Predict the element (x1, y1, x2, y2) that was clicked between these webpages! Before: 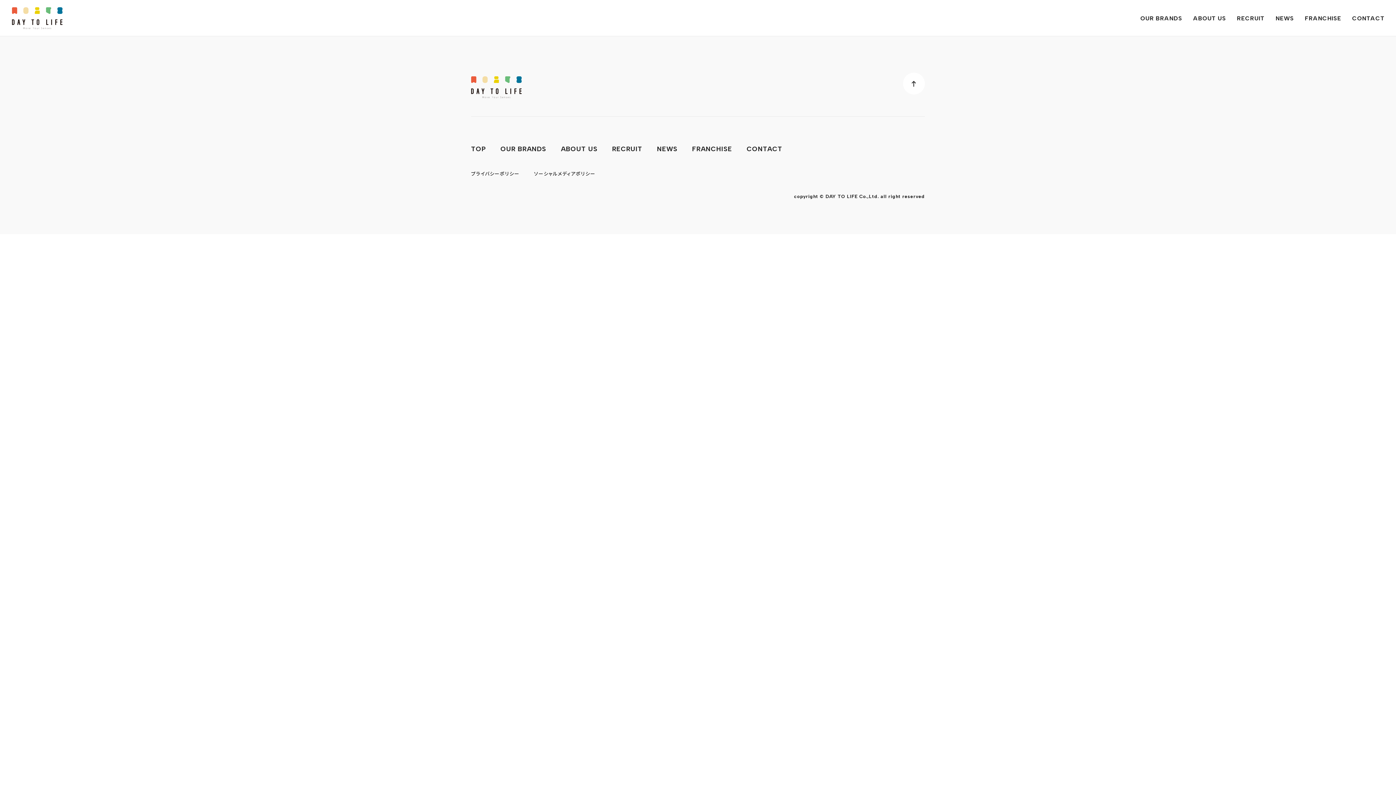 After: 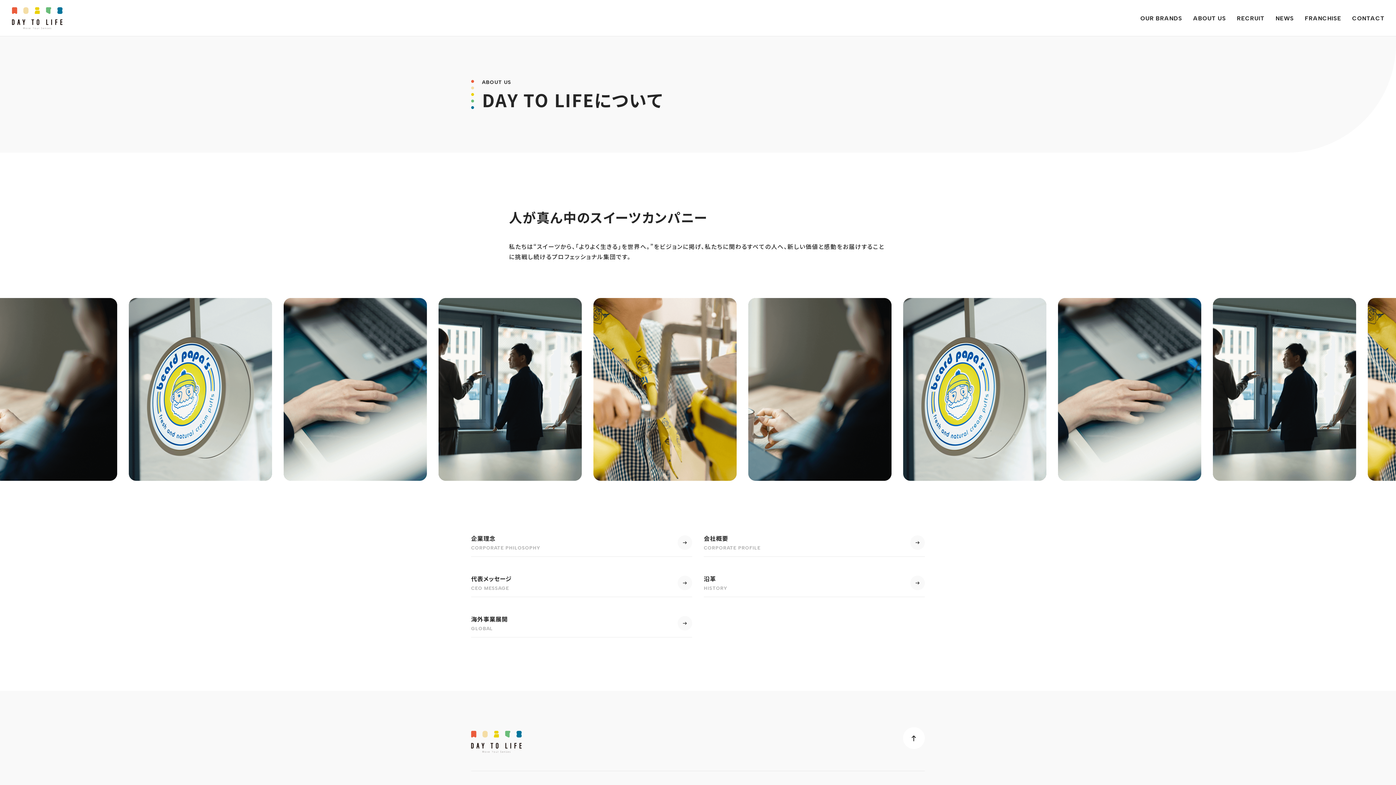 Action: label: ABOUT US bbox: (560, 145, 597, 153)